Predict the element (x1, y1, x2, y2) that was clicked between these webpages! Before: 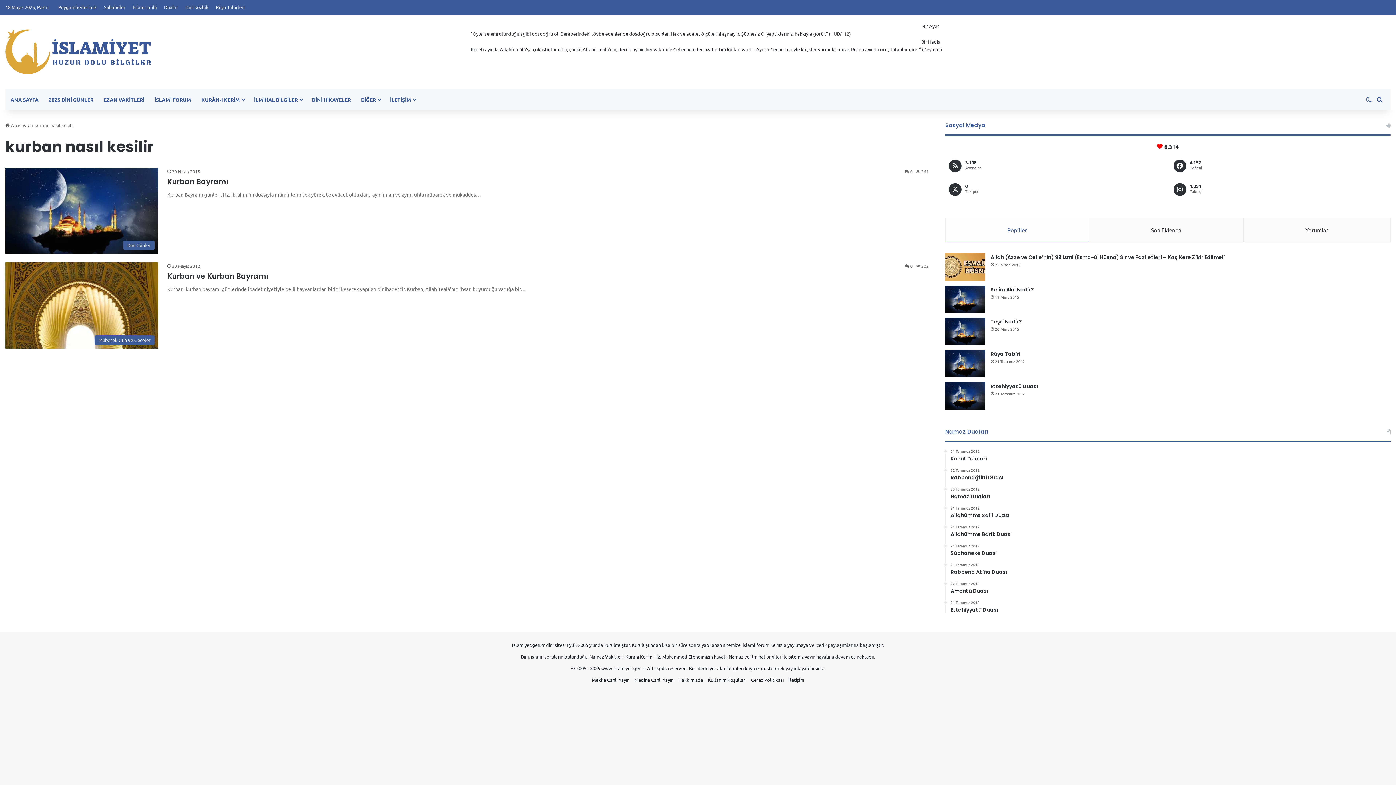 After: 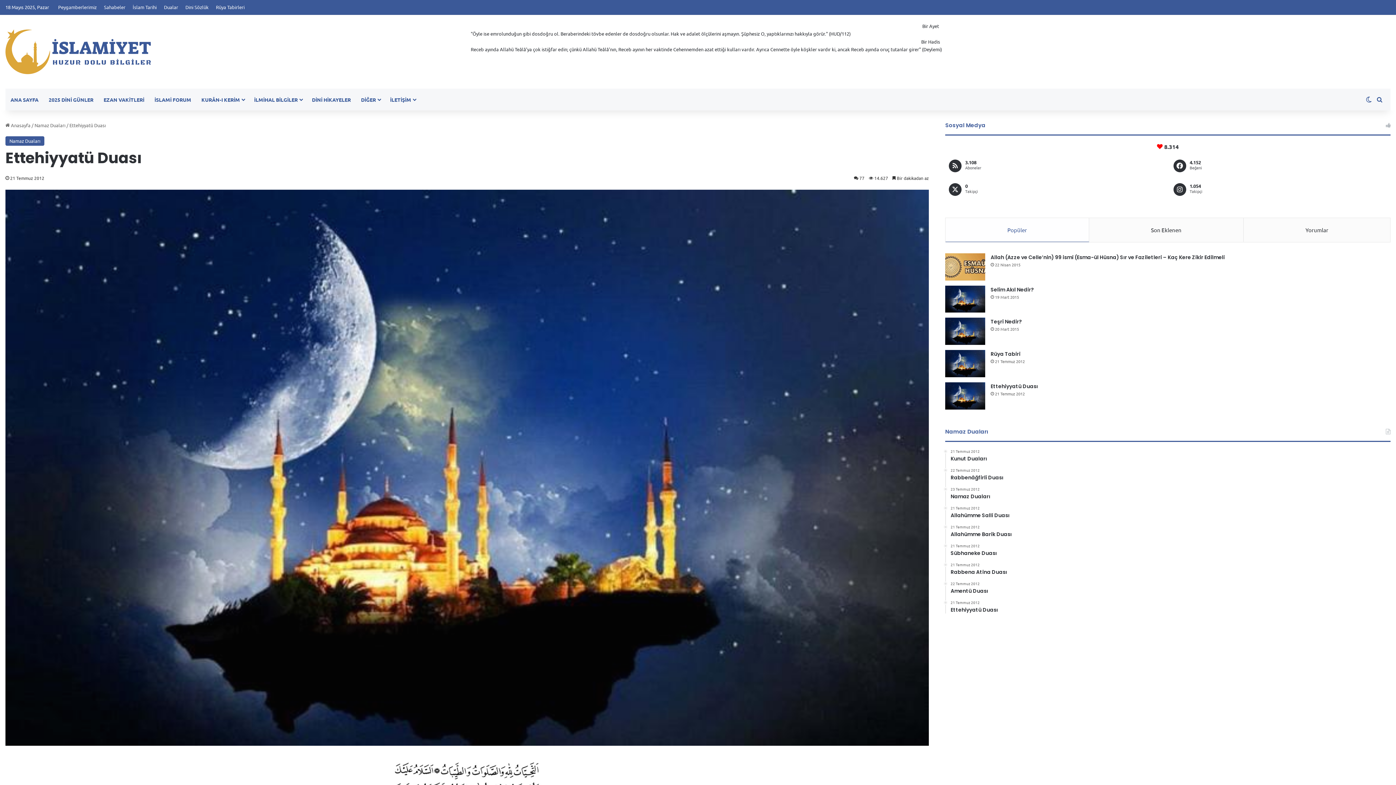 Action: label: 21 Temmuz 2012
Ettehiyyatü Duası bbox: (950, 600, 1390, 613)